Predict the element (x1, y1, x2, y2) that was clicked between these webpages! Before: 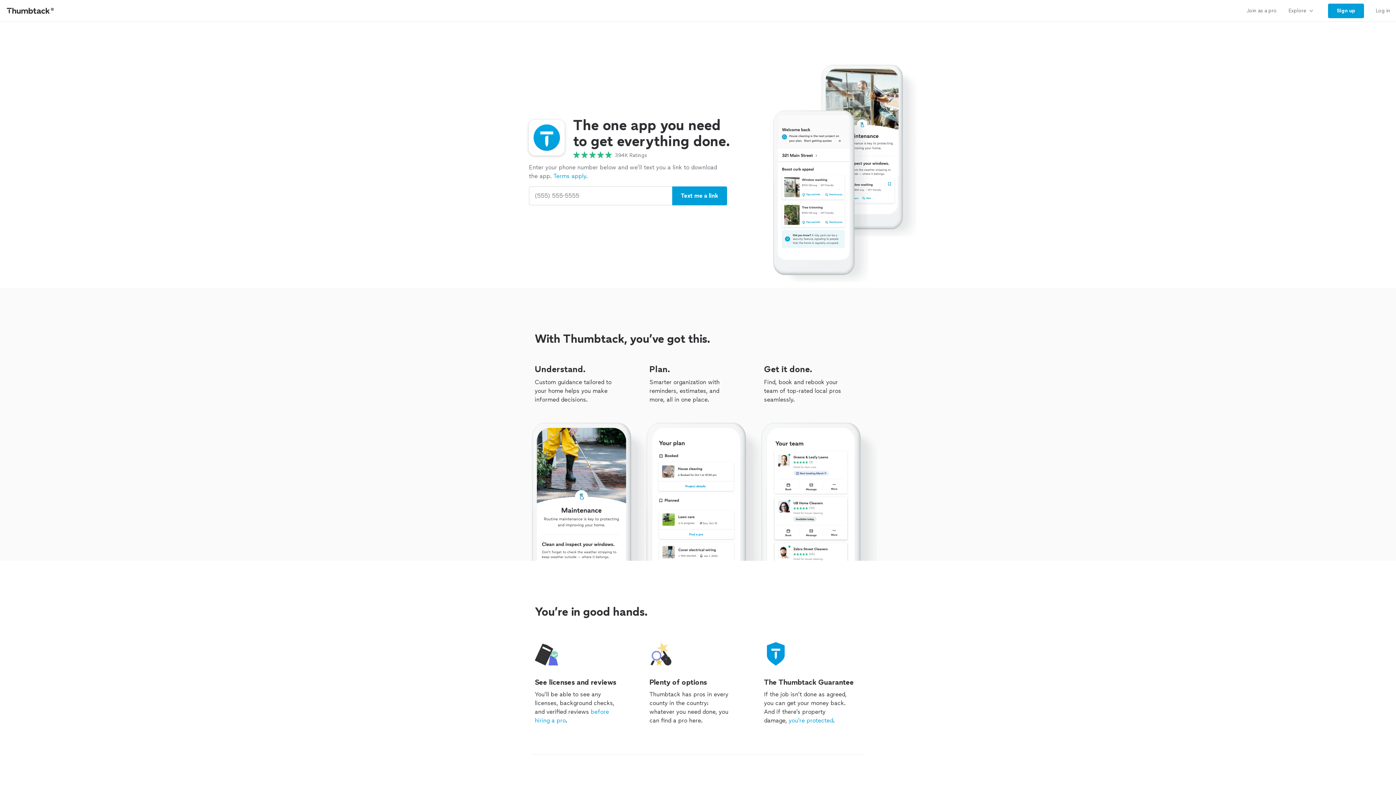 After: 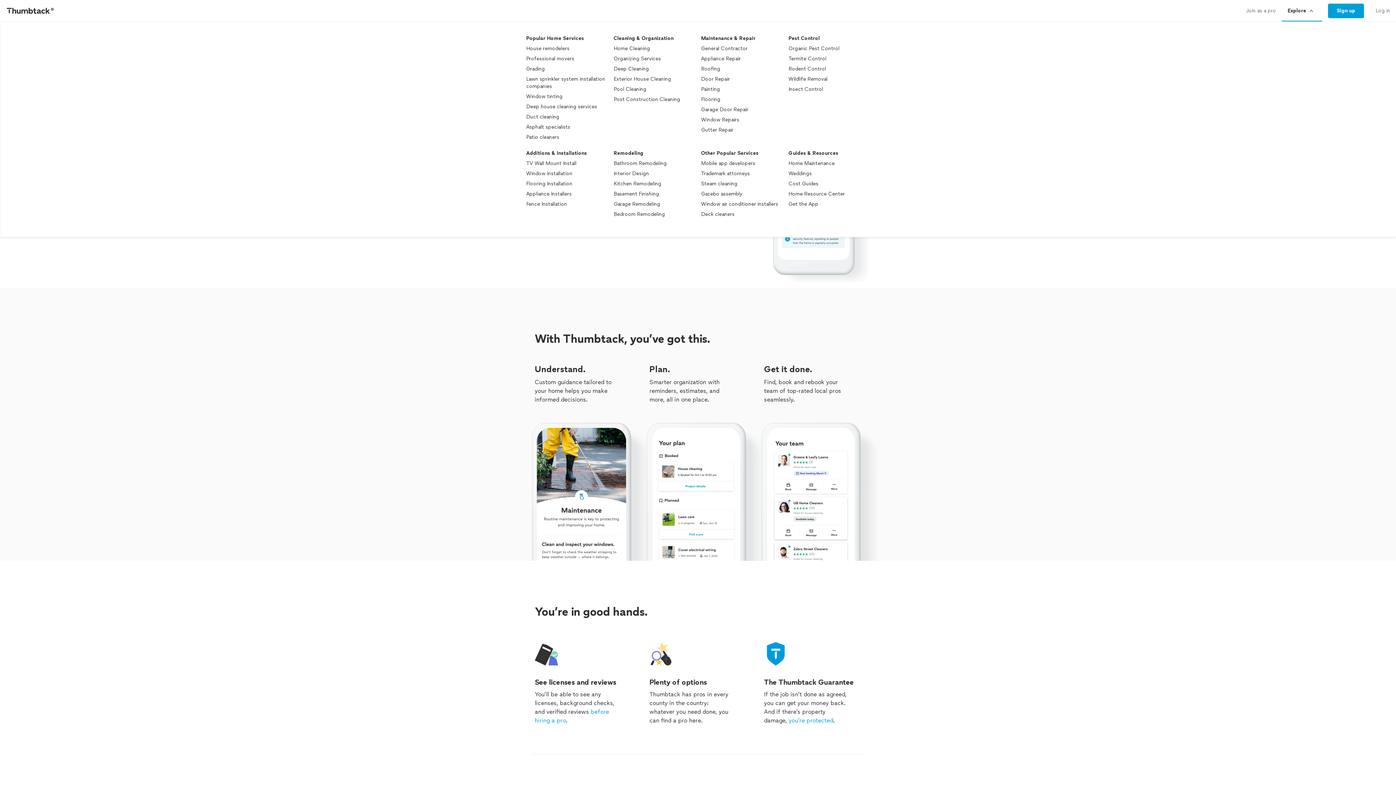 Action: label: Explore bbox: (1282, 0, 1322, 21)